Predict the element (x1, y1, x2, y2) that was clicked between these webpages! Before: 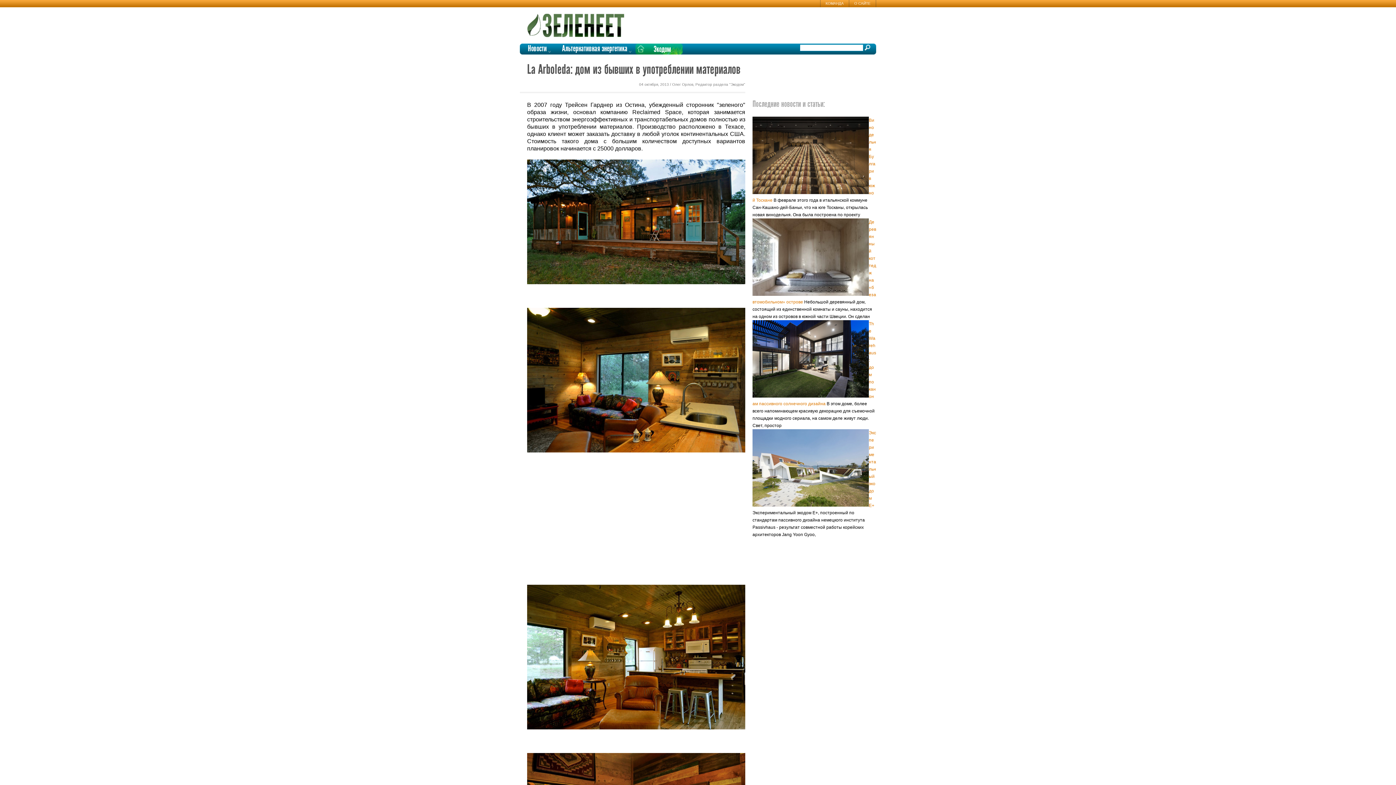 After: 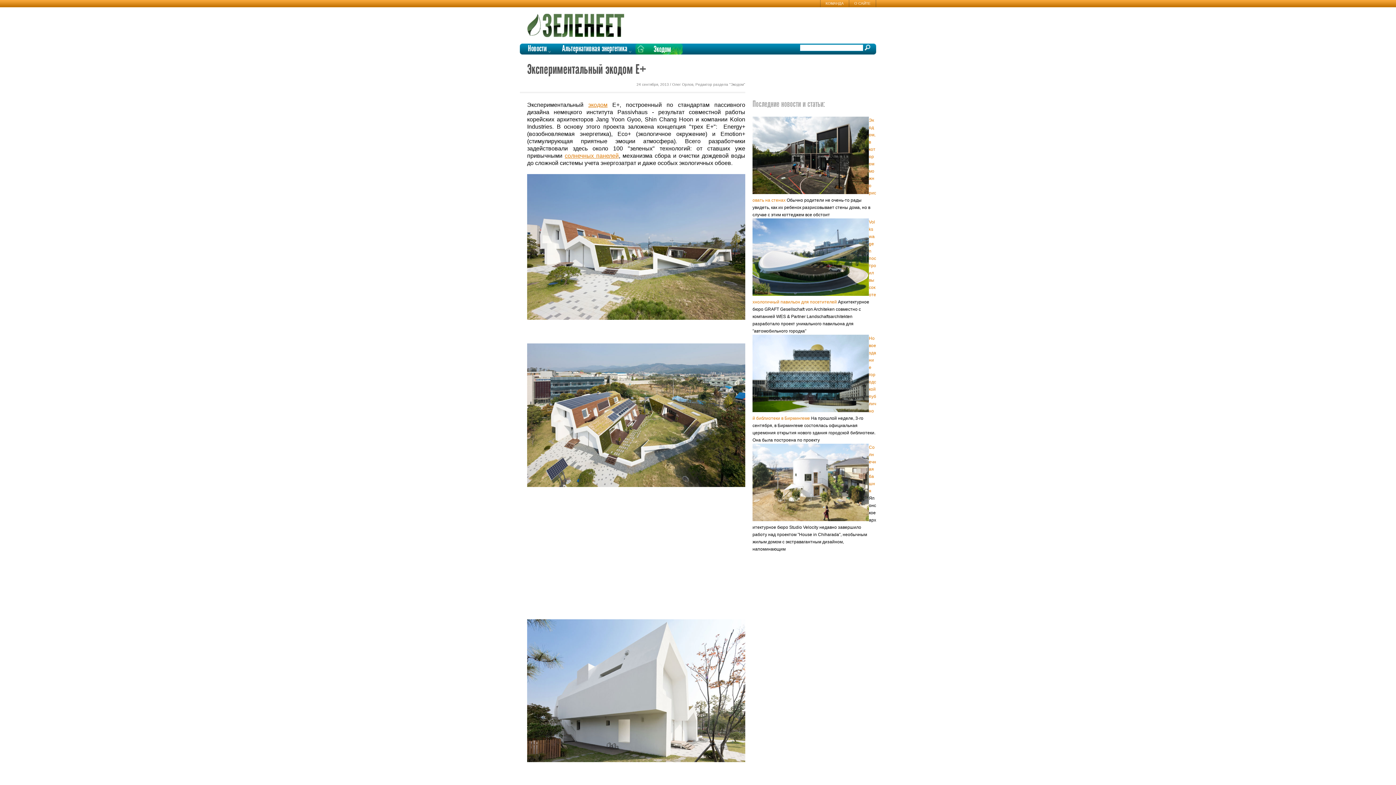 Action: label: Экспериментальный экодом E+ bbox: (869, 430, 876, 508)